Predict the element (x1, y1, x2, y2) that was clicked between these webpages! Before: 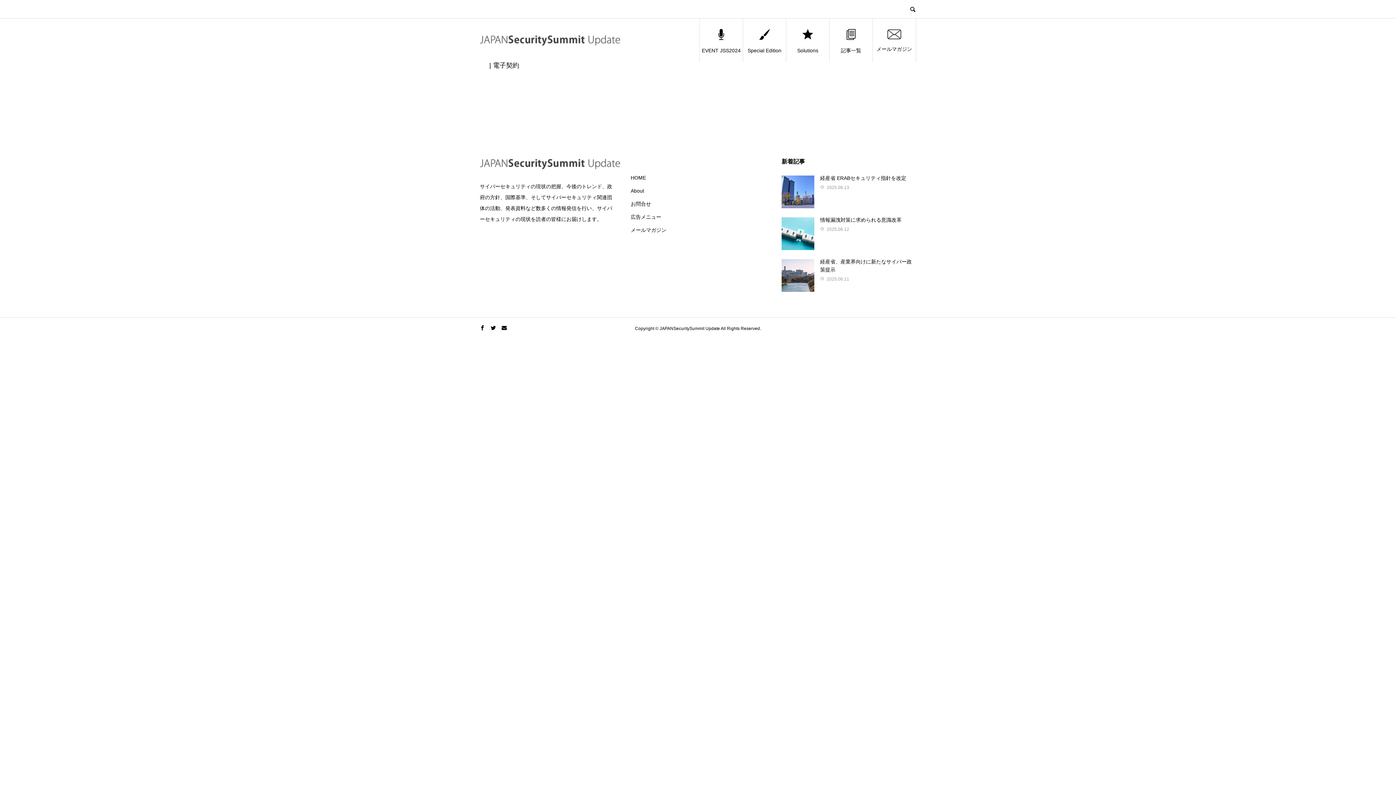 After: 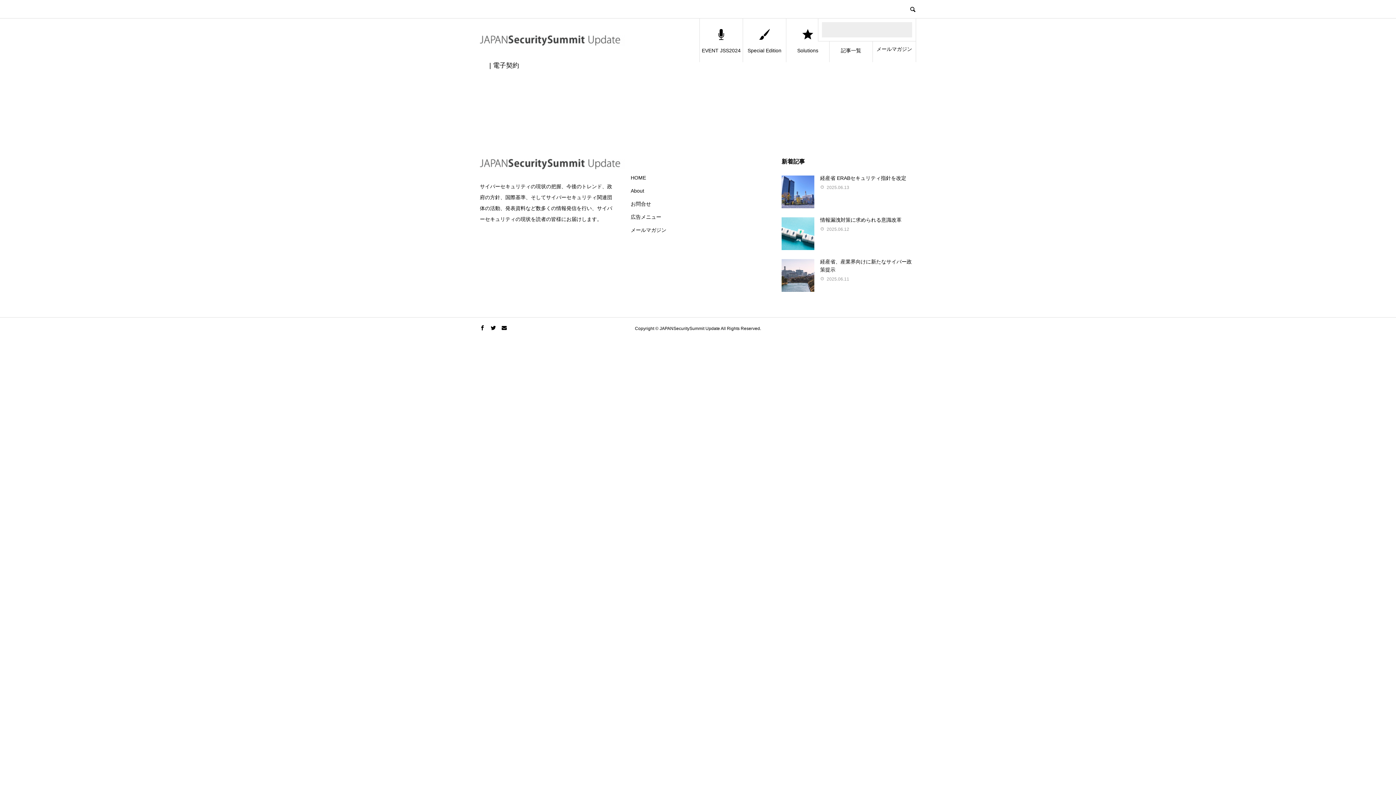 Action: bbox: (909, 5, 916, 12)